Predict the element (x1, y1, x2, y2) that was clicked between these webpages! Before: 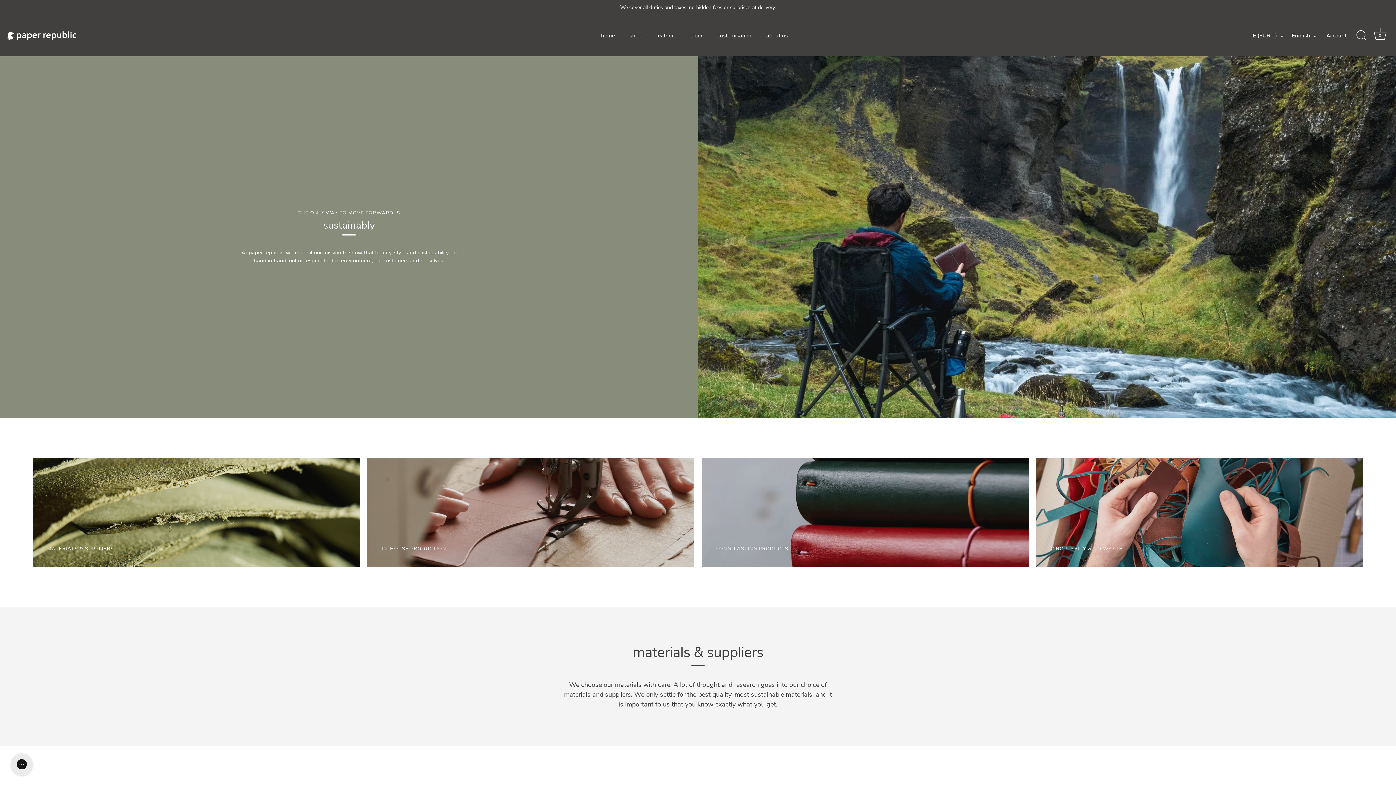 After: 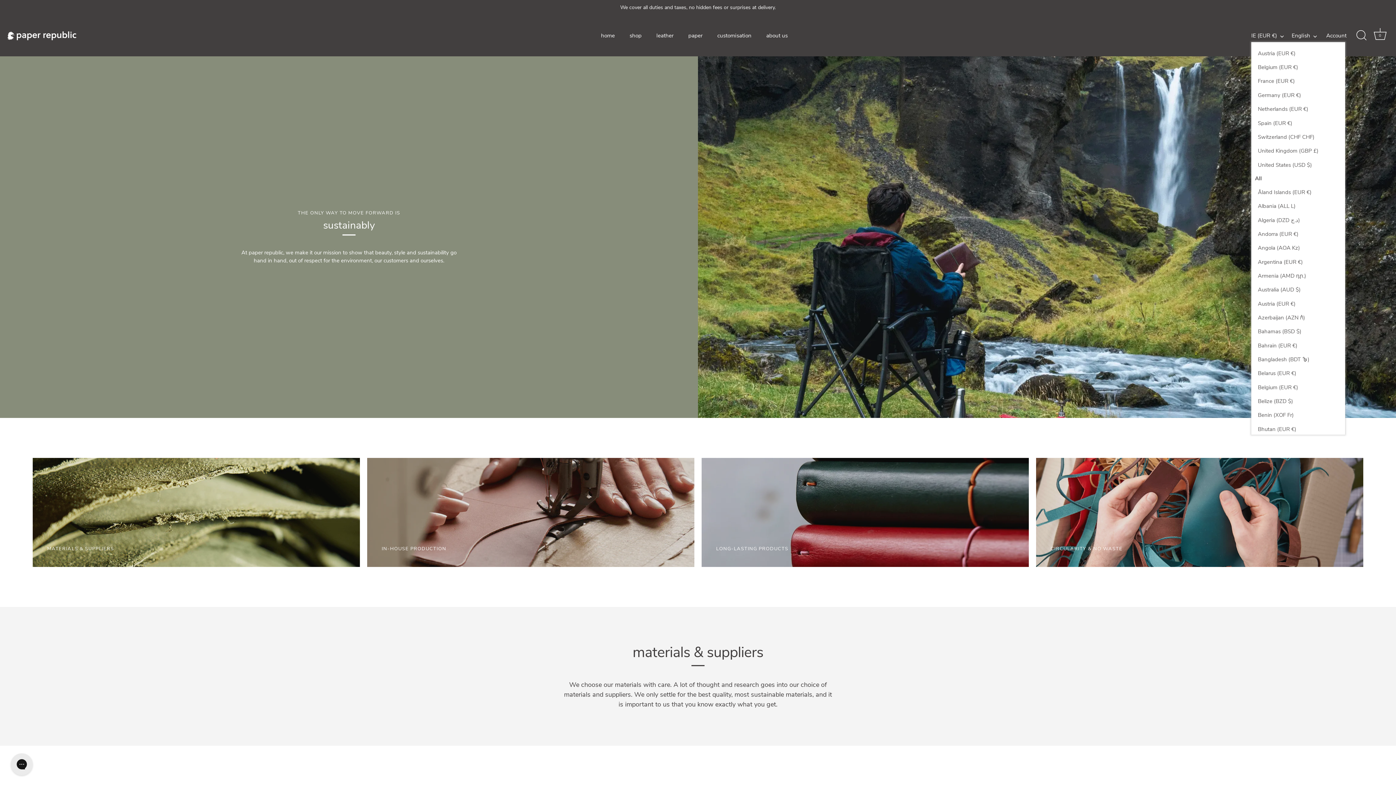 Action: bbox: (1251, 32, 1292, 39) label: IE (EUR €)